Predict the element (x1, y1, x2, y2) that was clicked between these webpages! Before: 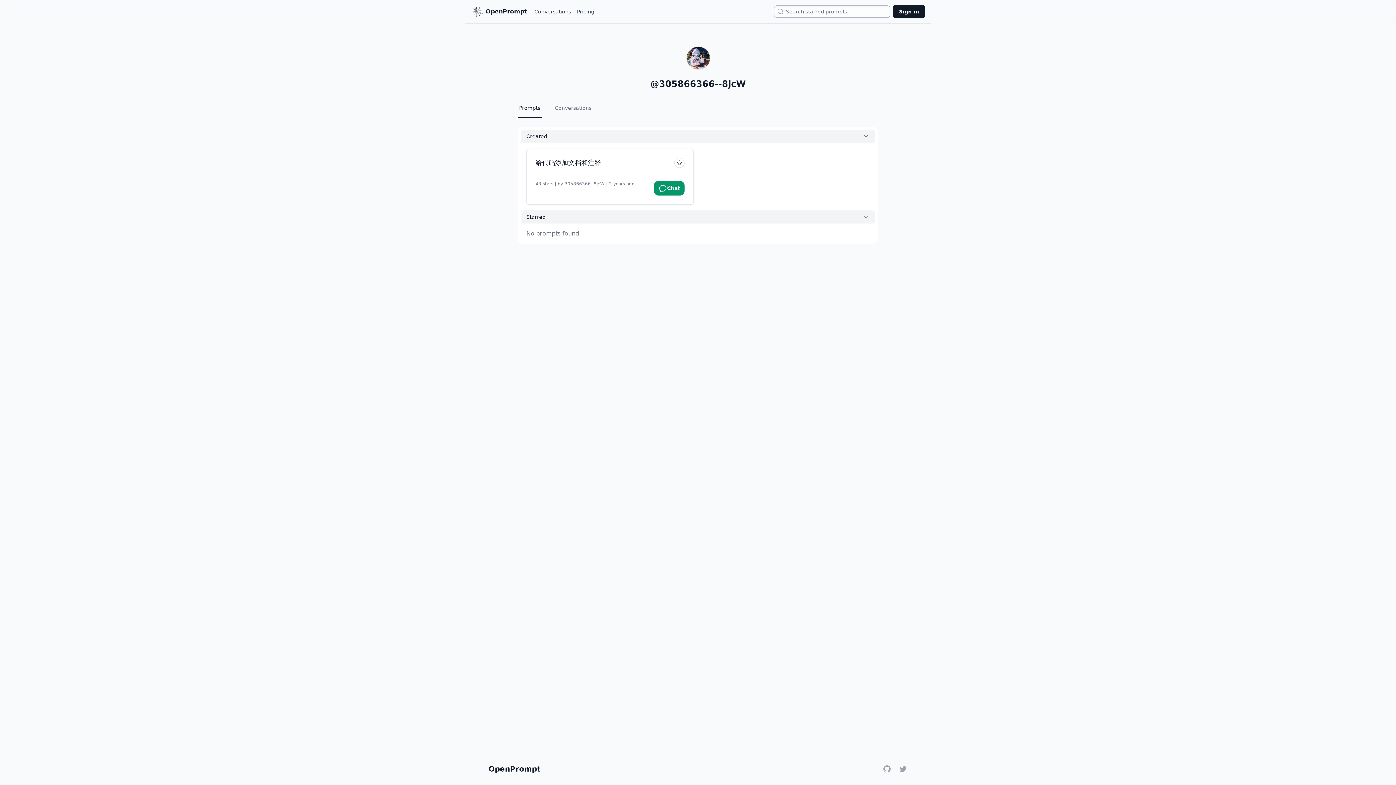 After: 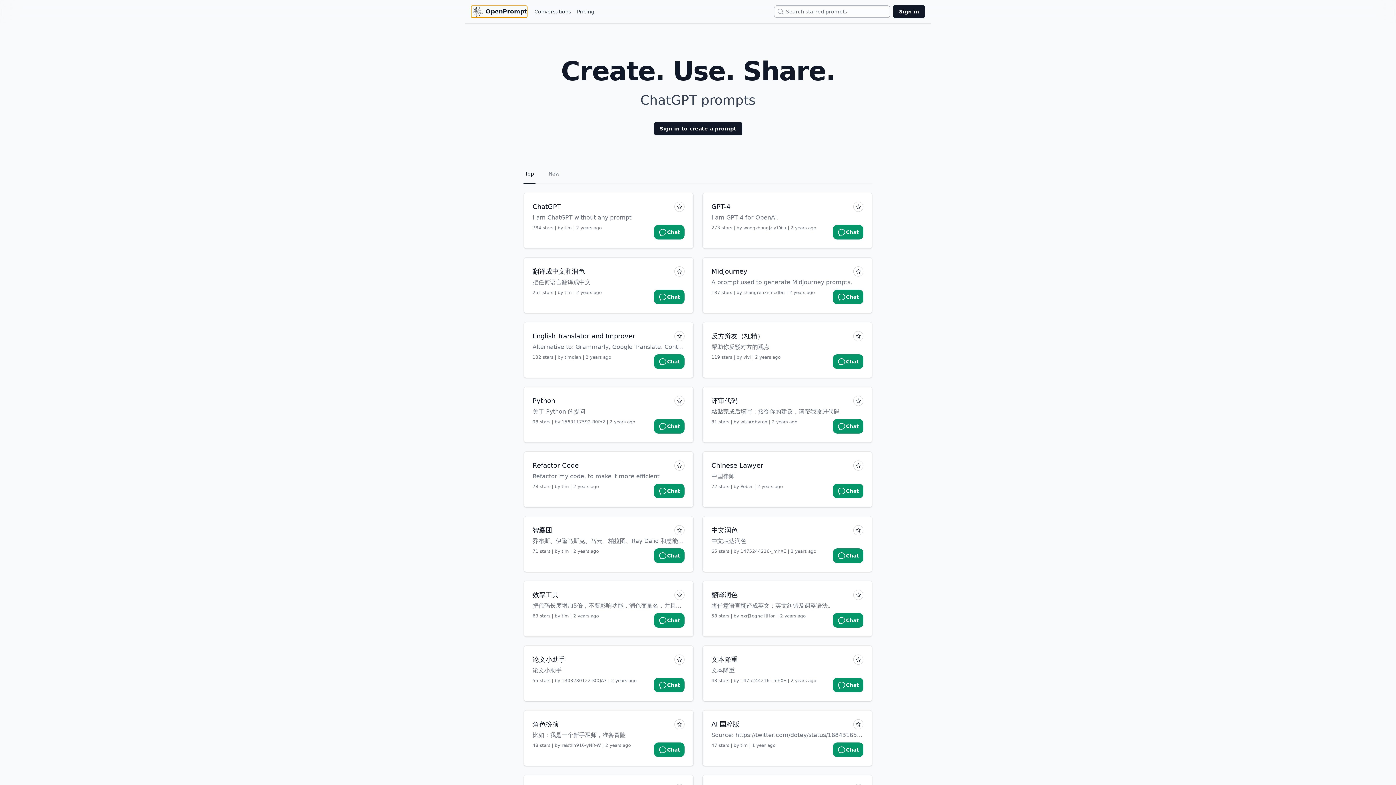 Action: bbox: (471, 5, 527, 17) label: OpenPrompt